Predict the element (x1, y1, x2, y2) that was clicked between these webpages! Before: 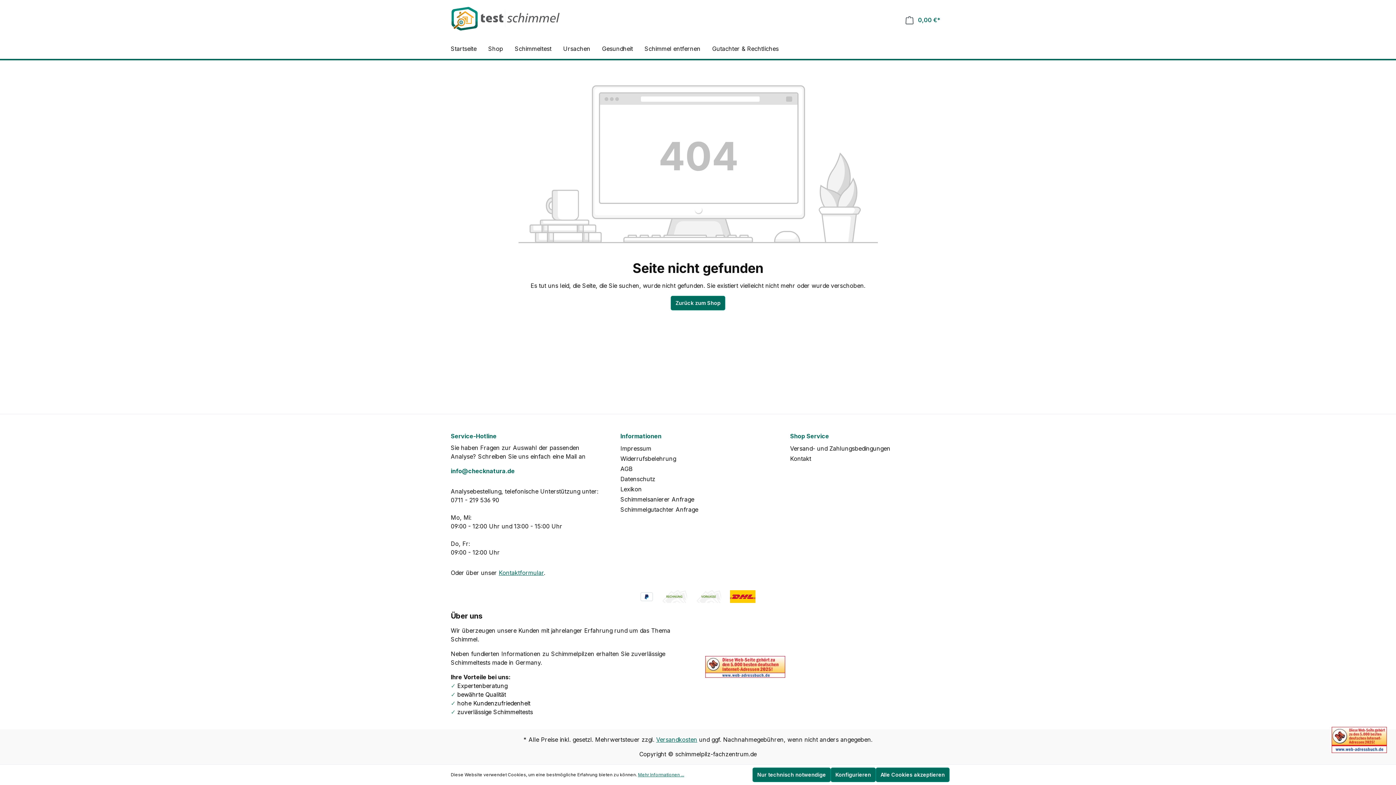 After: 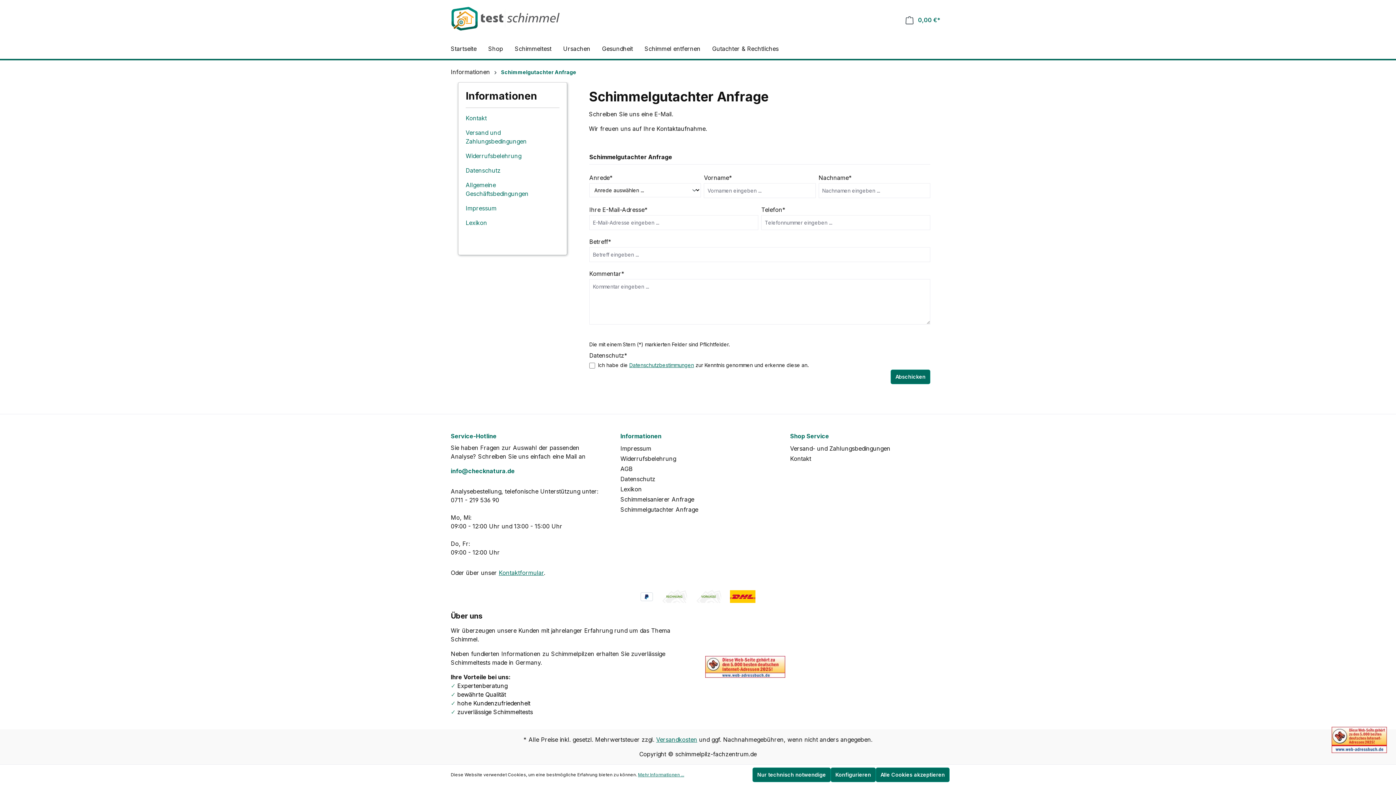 Action: label: Schimmelgutachter Anfrage bbox: (620, 506, 698, 513)